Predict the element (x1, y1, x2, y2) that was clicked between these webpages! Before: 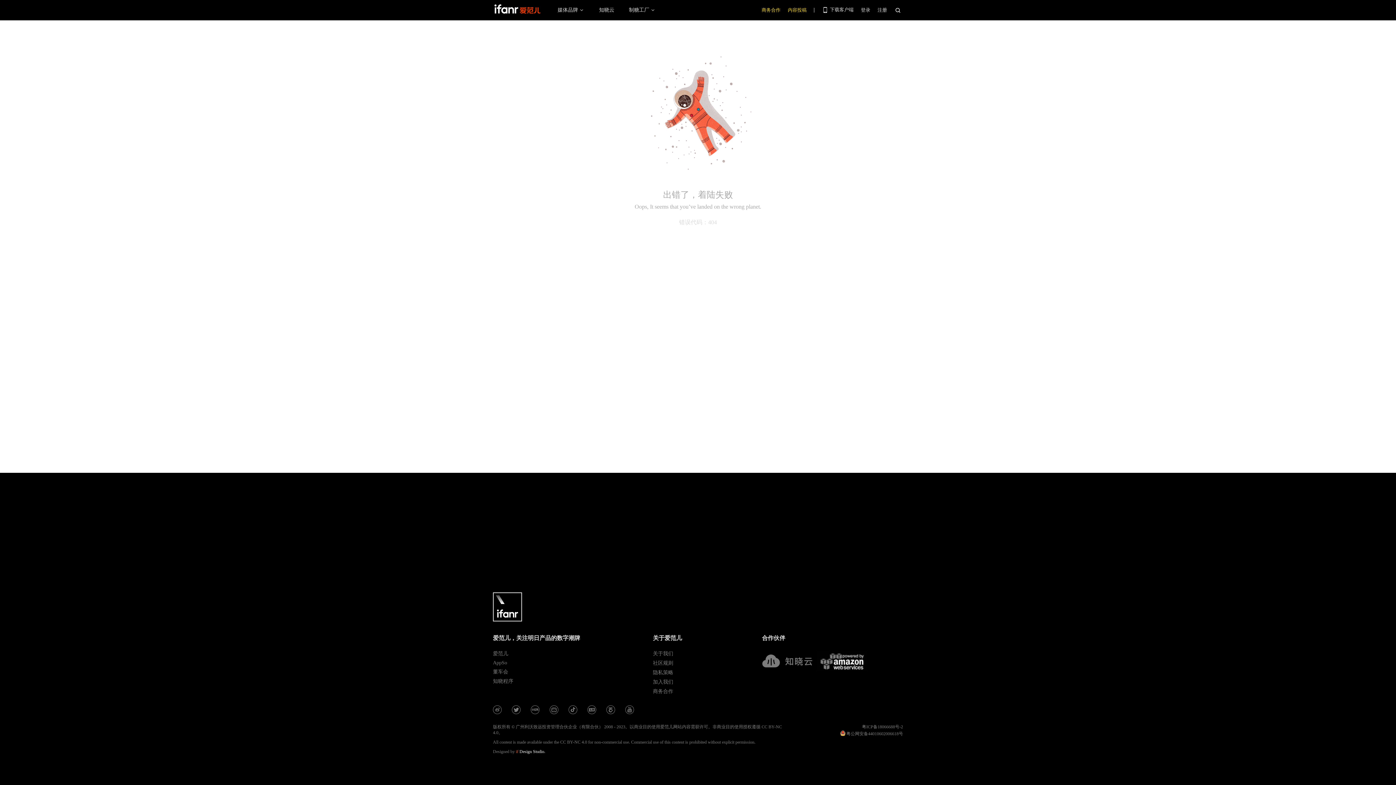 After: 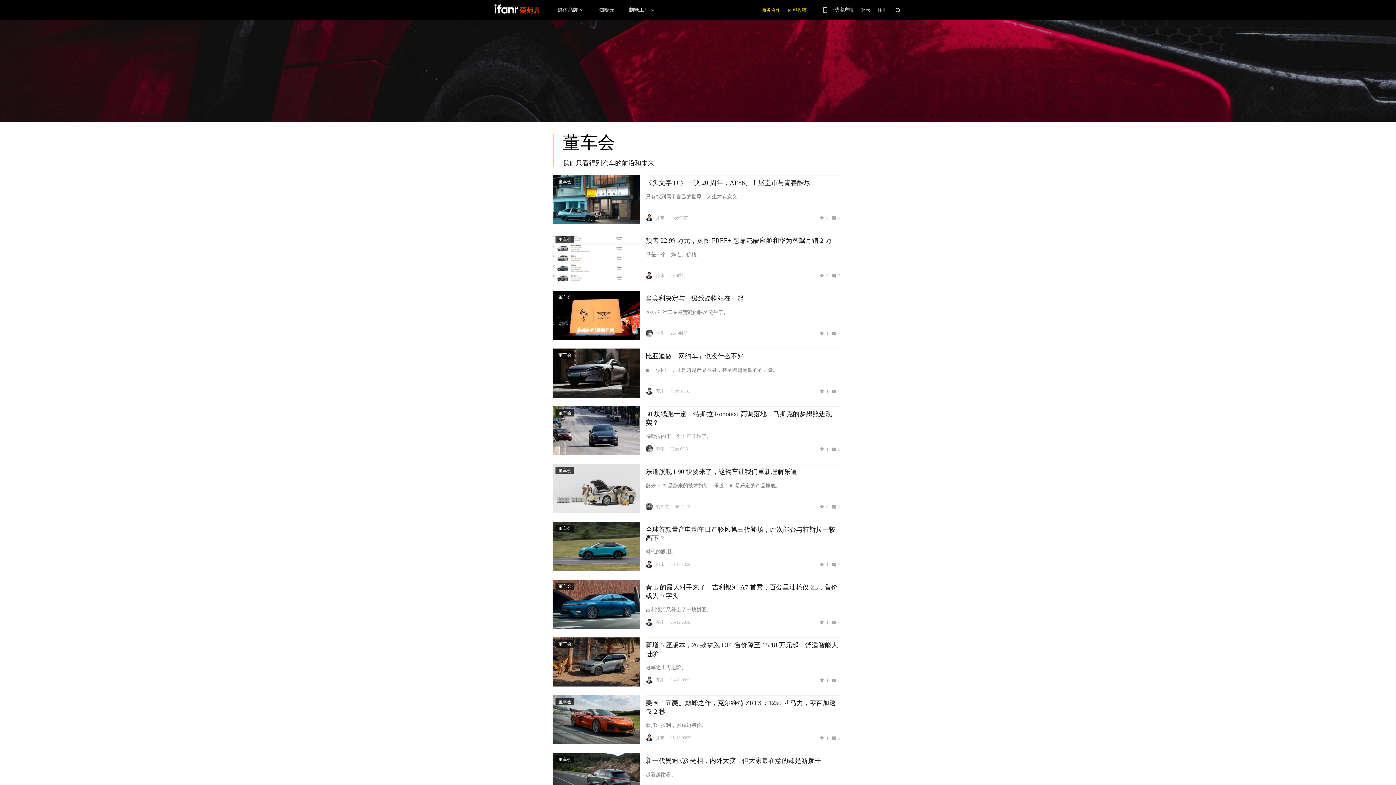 Action: bbox: (493, 669, 571, 675) label: 董车会